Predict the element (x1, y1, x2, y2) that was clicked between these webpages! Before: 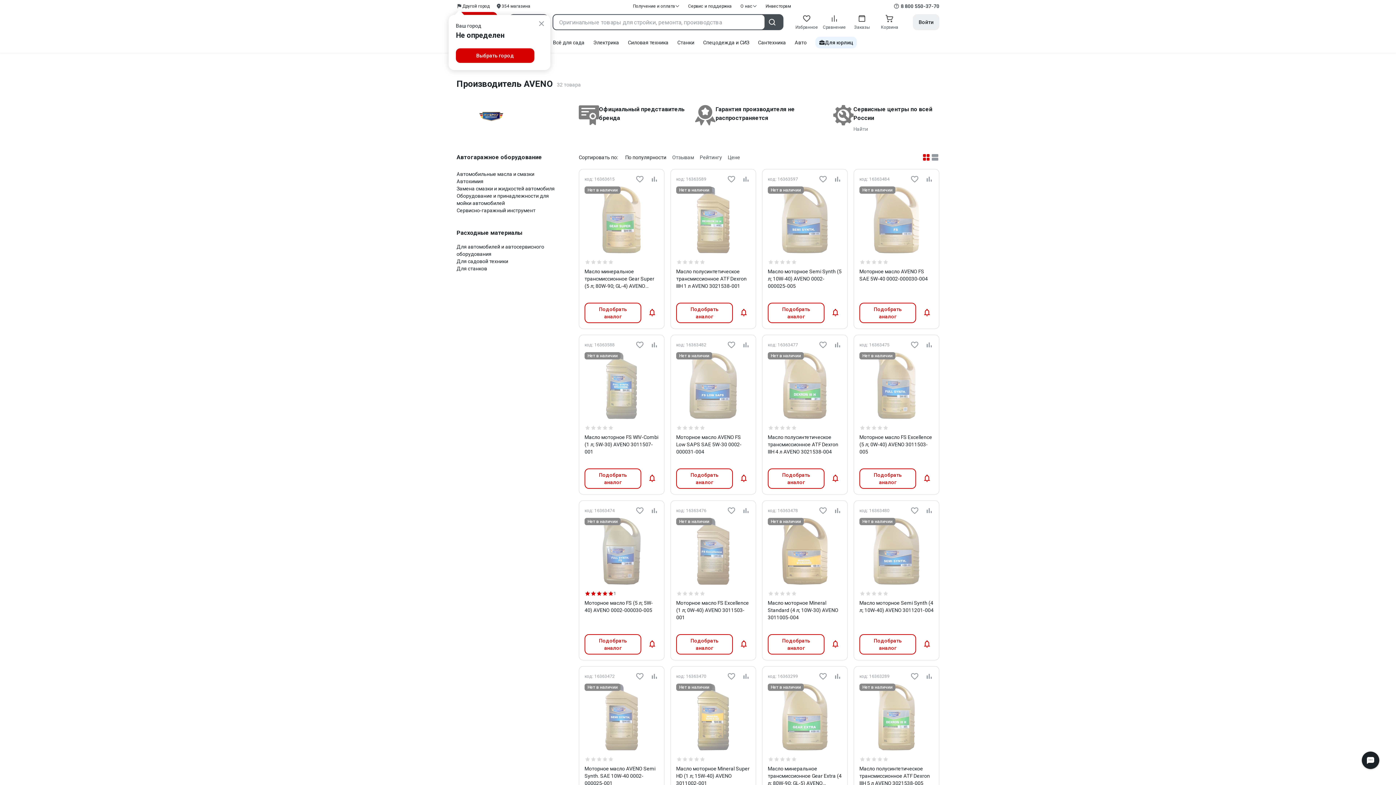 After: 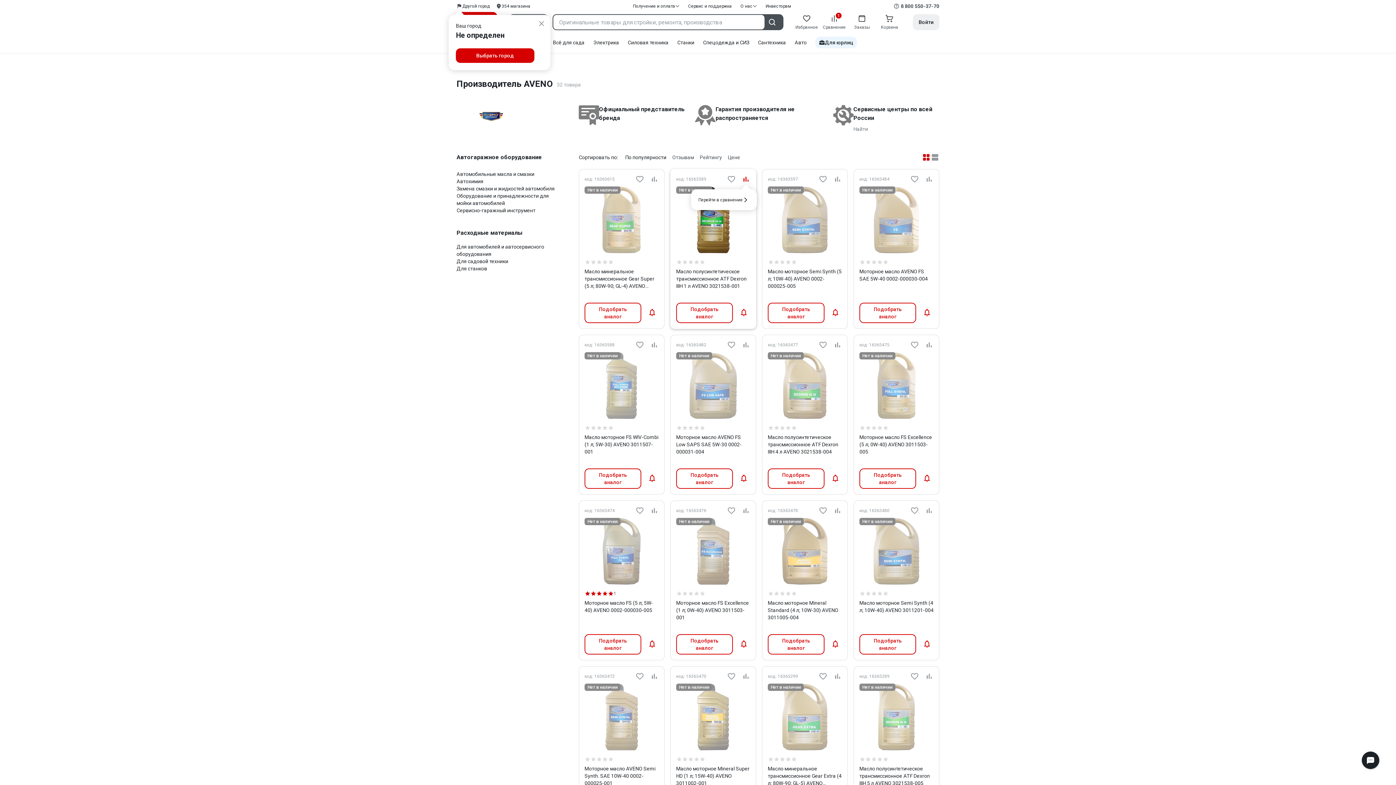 Action: bbox: (741, 174, 750, 183)